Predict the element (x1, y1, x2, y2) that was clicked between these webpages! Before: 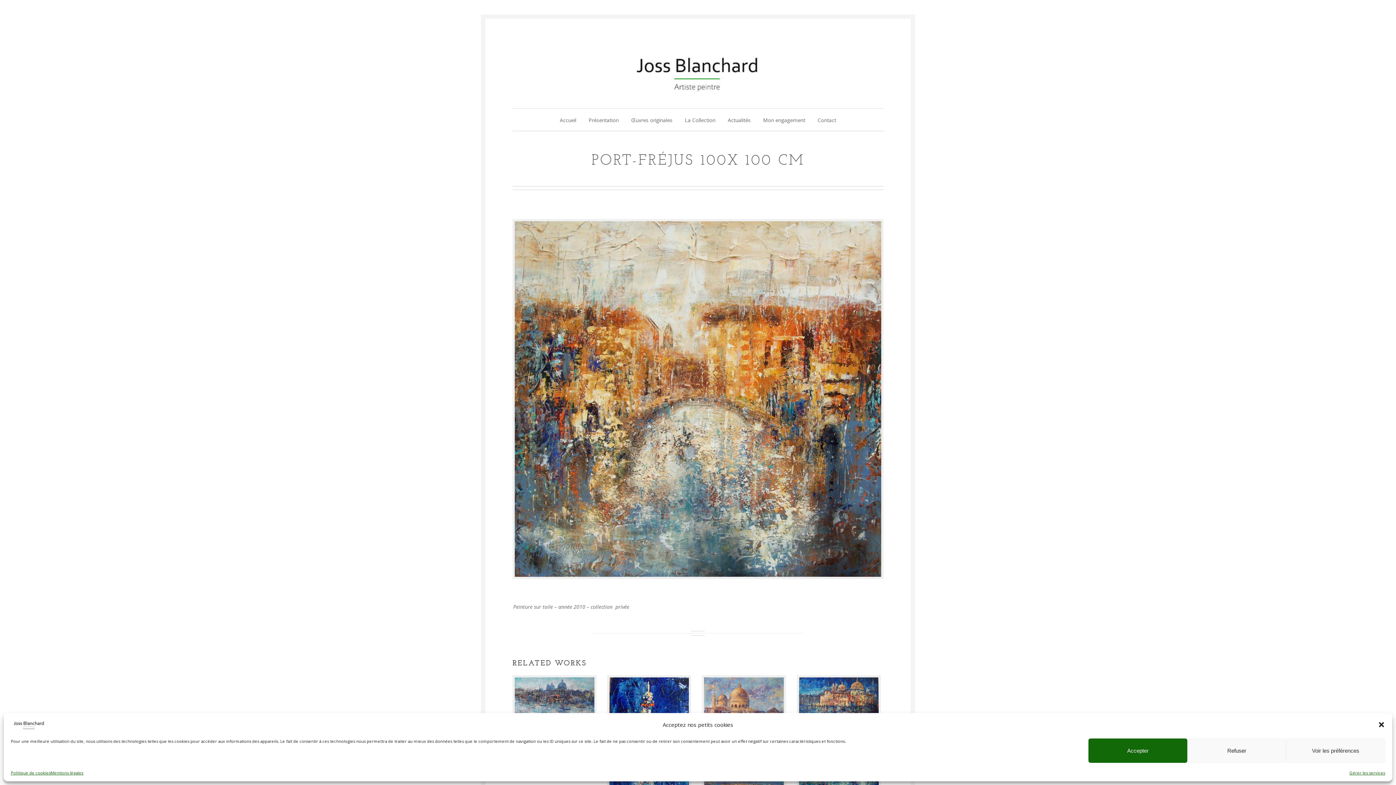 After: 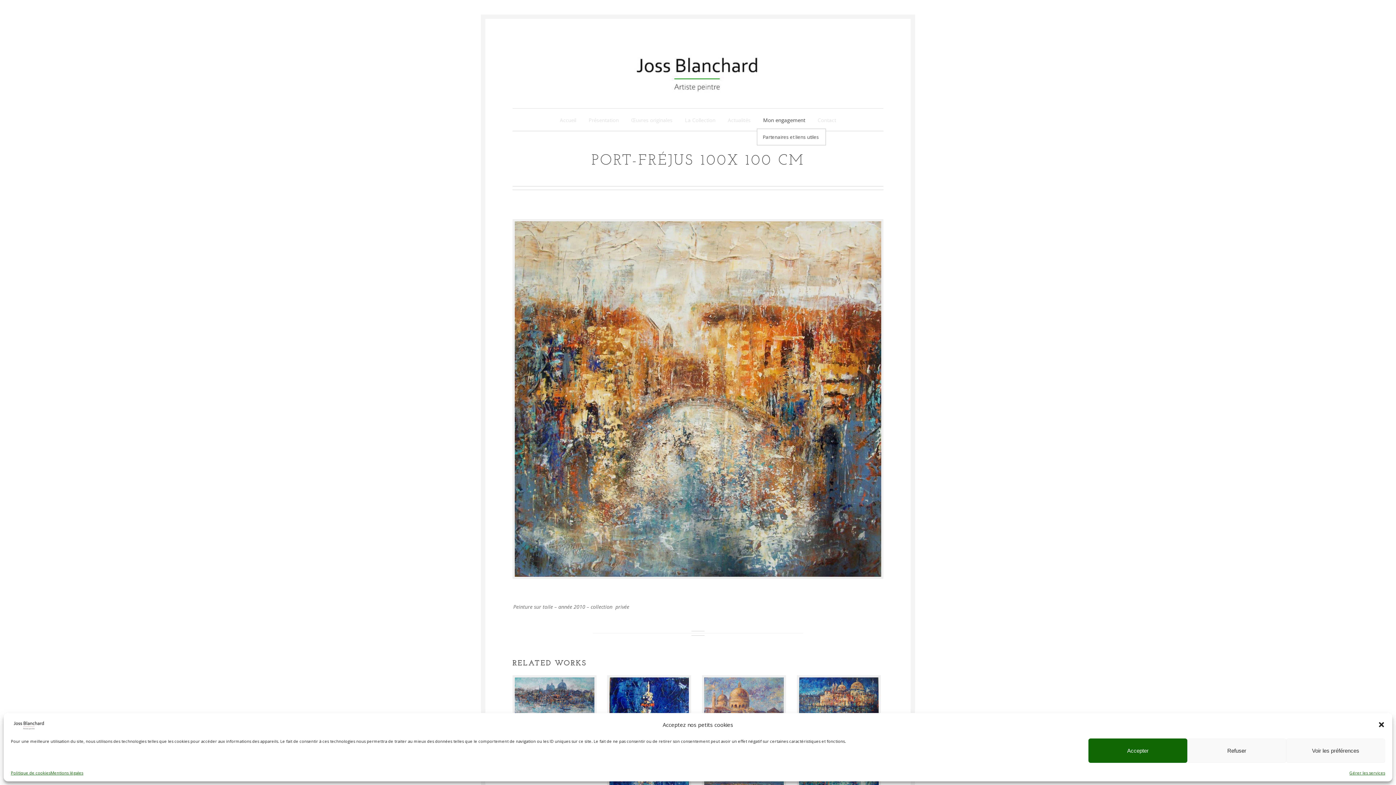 Action: bbox: (763, 117, 805, 130) label: Mon engagement